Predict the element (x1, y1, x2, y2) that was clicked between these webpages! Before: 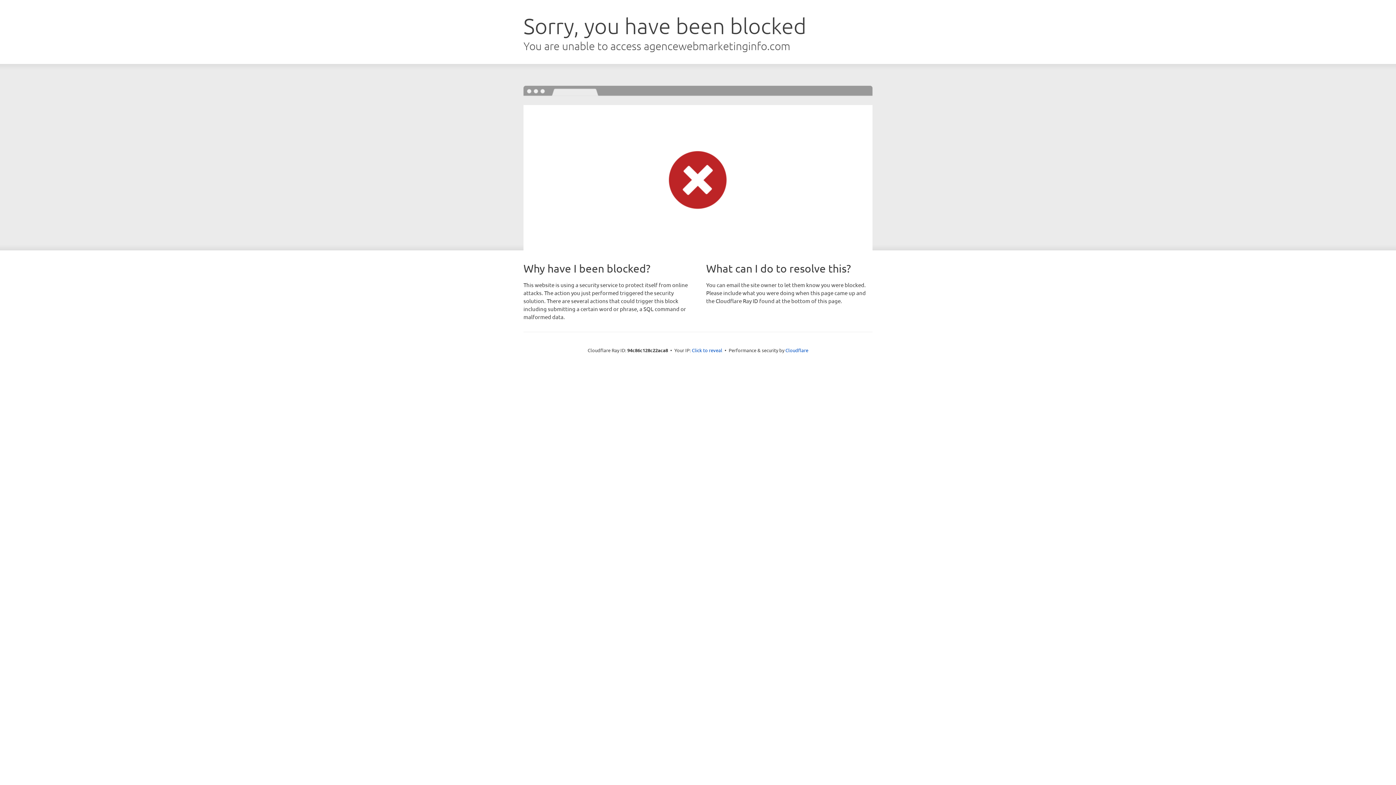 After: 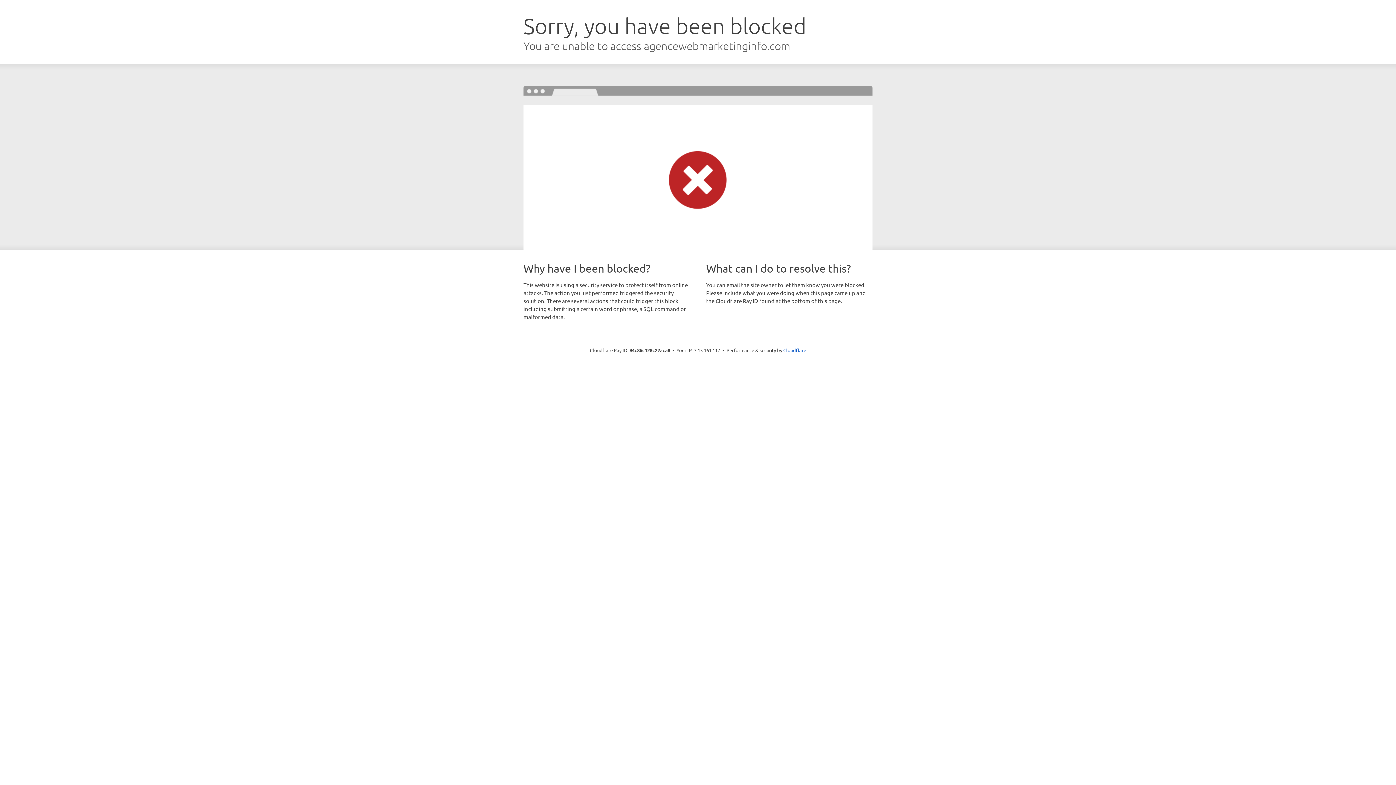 Action: label: Click to reveal bbox: (692, 346, 722, 353)